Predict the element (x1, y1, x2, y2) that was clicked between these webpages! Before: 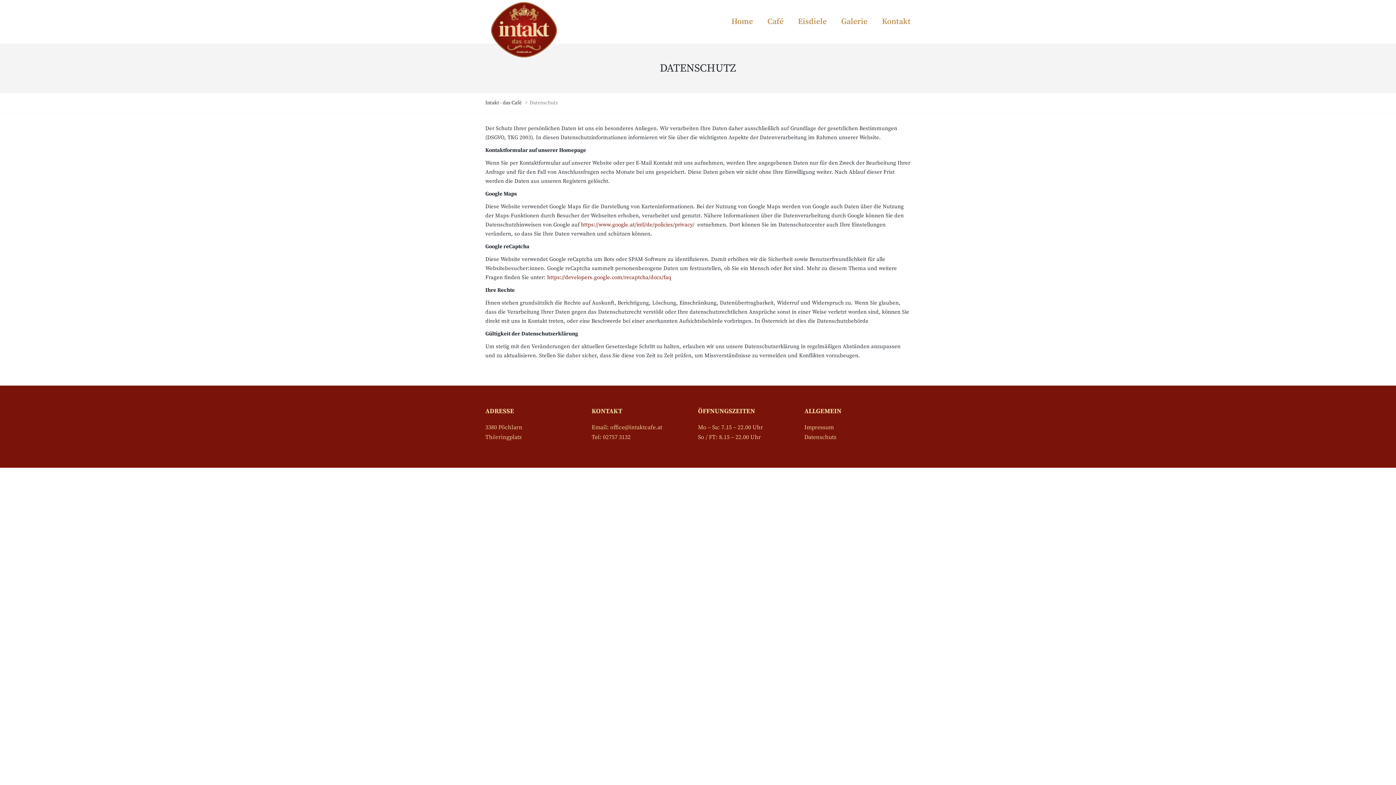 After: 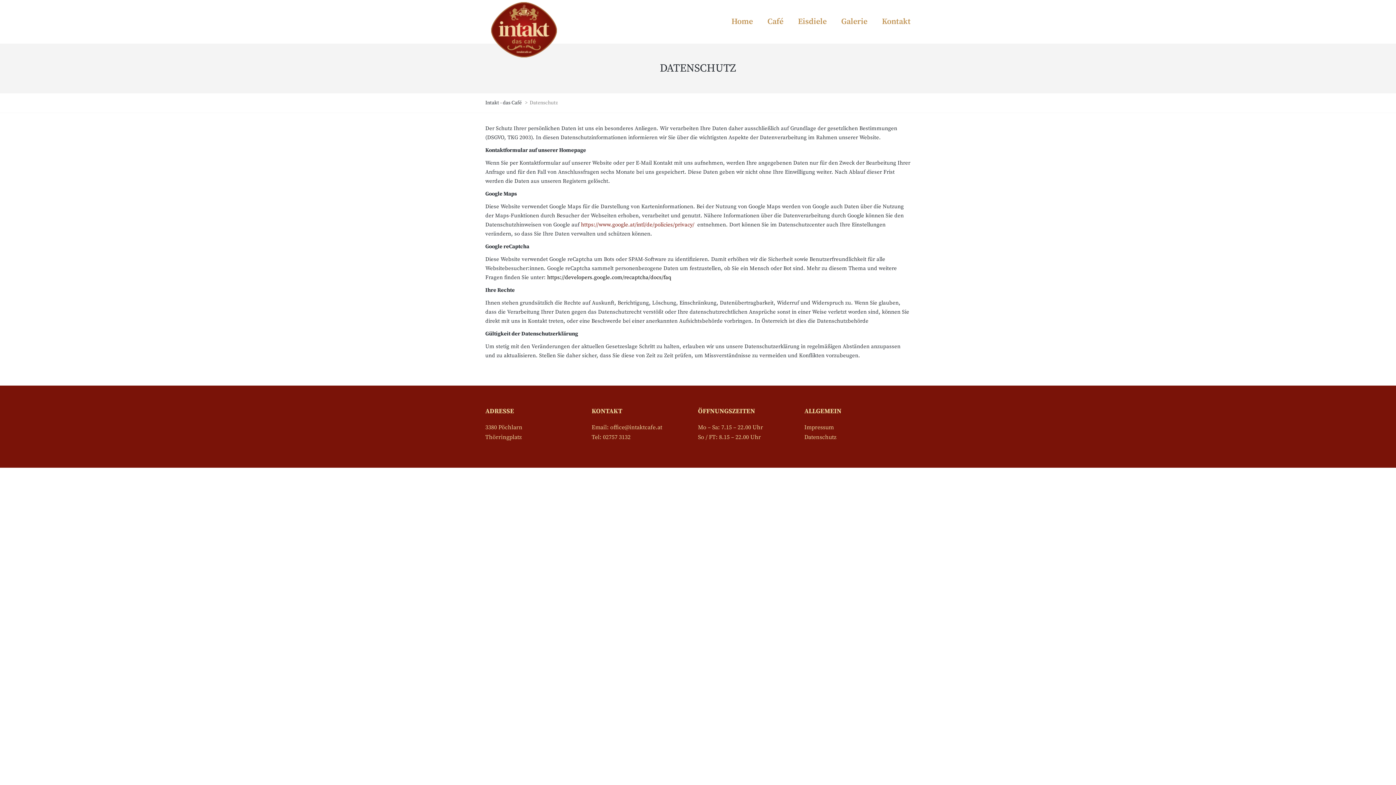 Action: label:  https://developers.google.com/recaptcha/docs/faq bbox: (545, 274, 671, 281)